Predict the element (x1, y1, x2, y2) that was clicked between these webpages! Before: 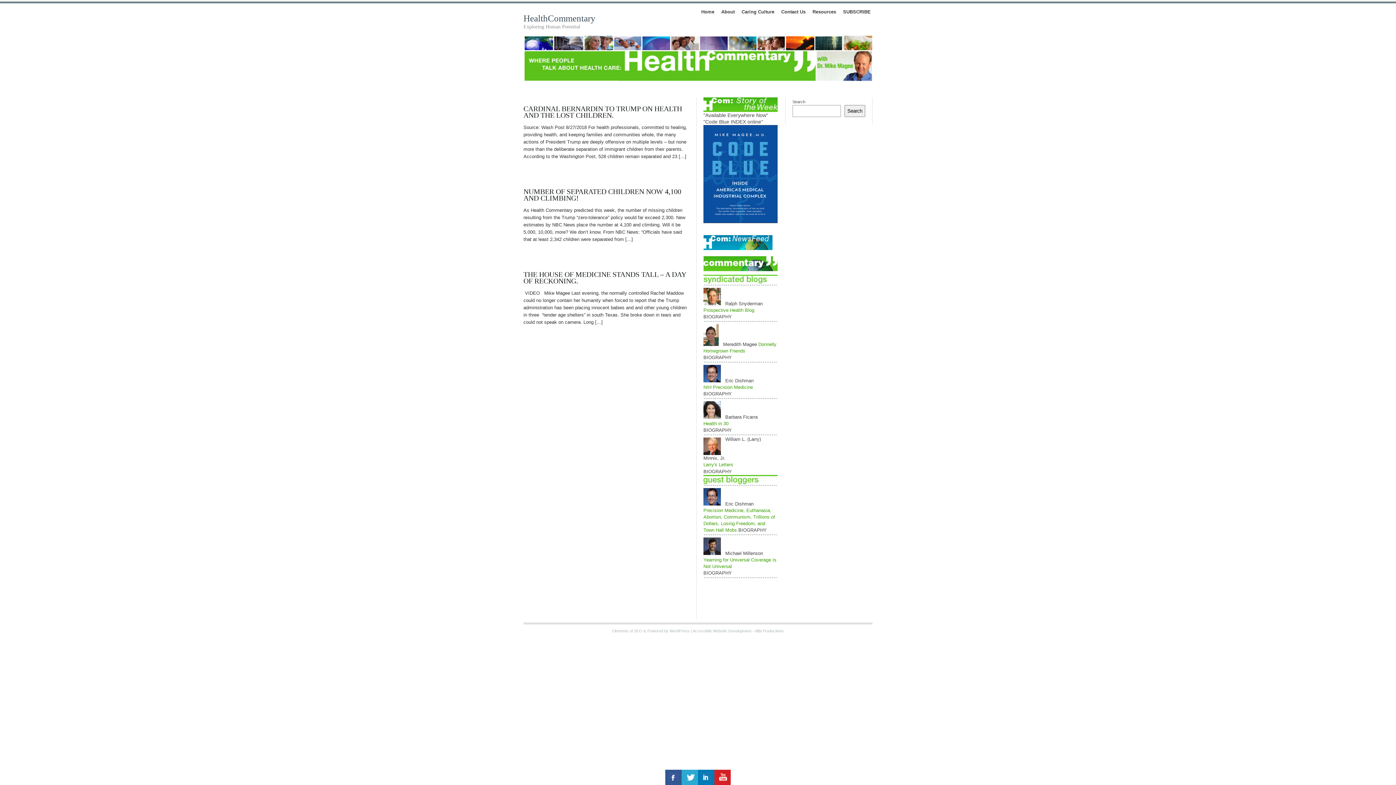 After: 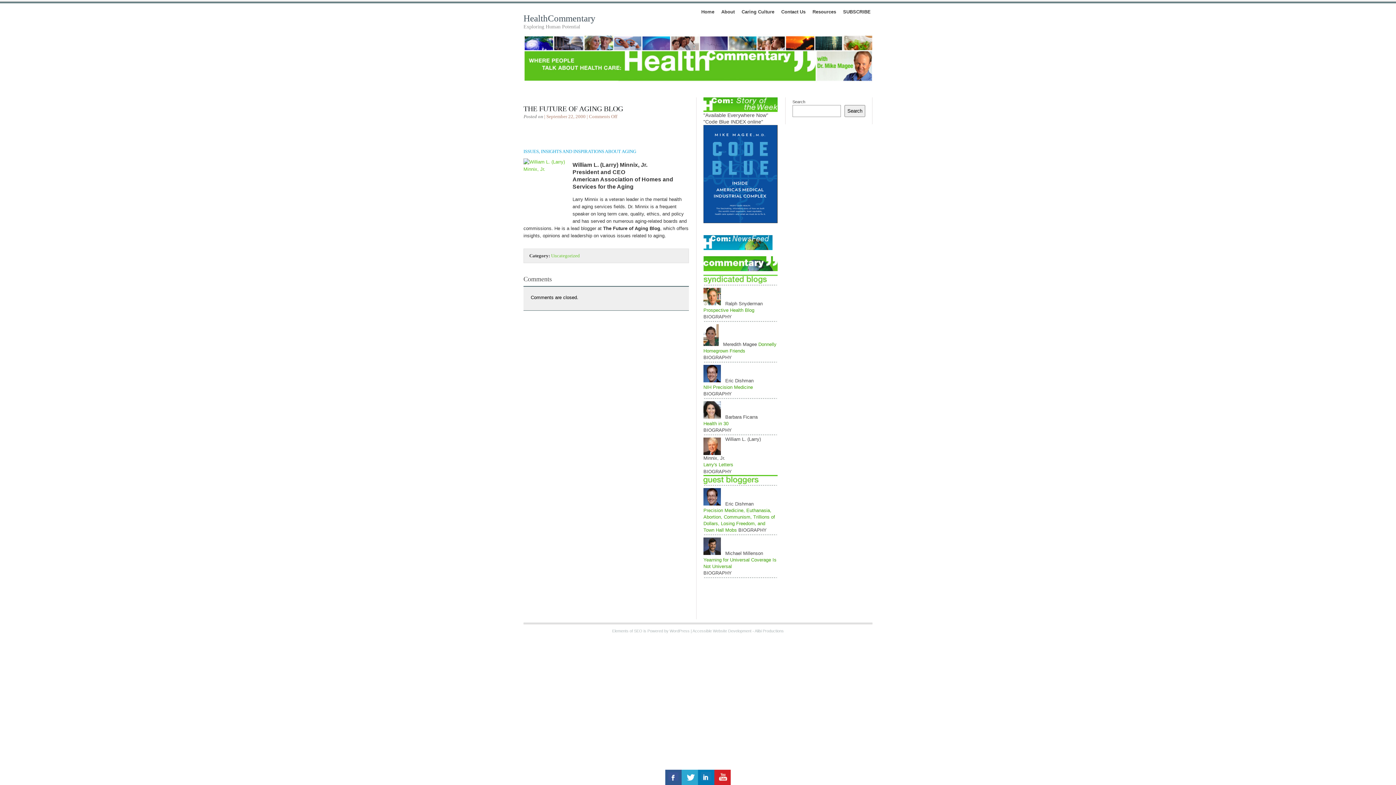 Action: bbox: (703, 468, 732, 474) label: BIOGRAPHY